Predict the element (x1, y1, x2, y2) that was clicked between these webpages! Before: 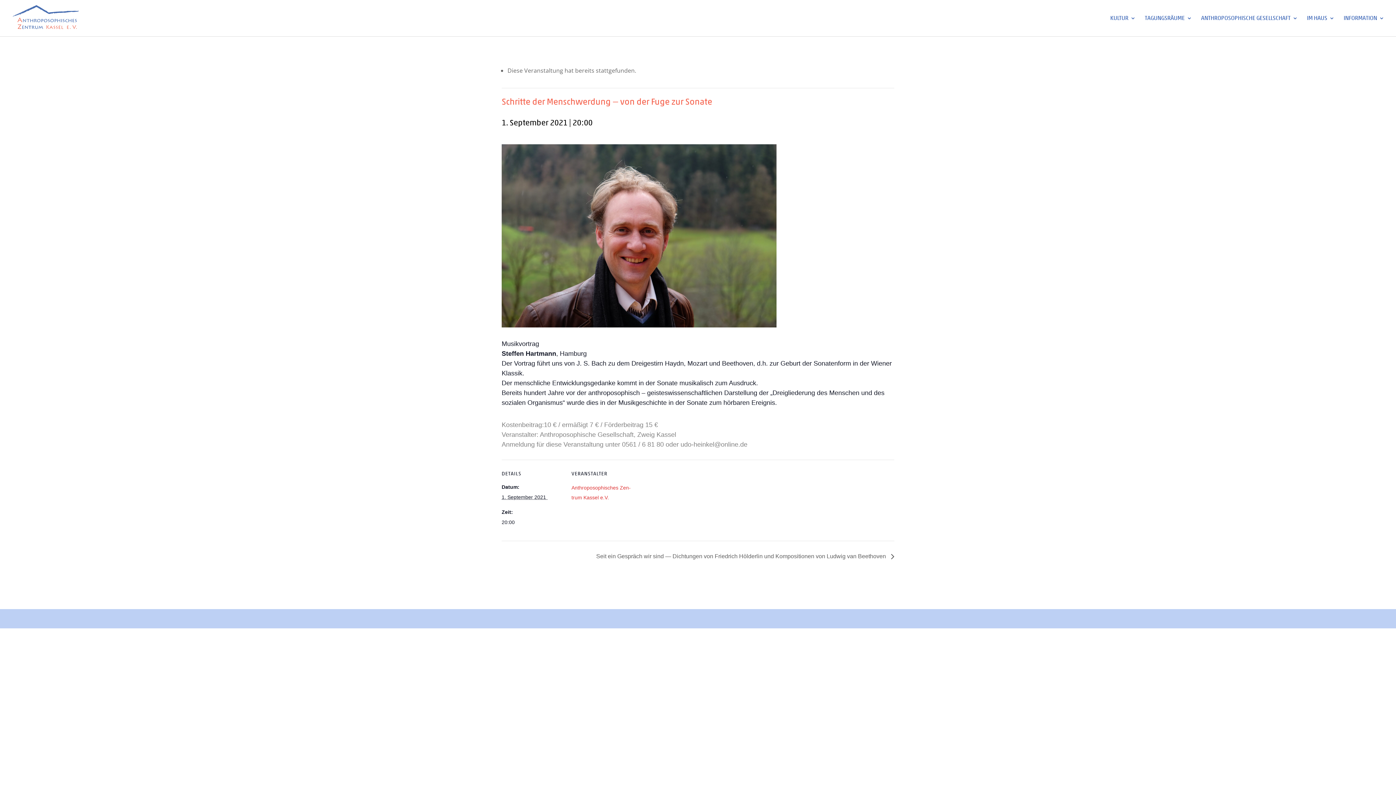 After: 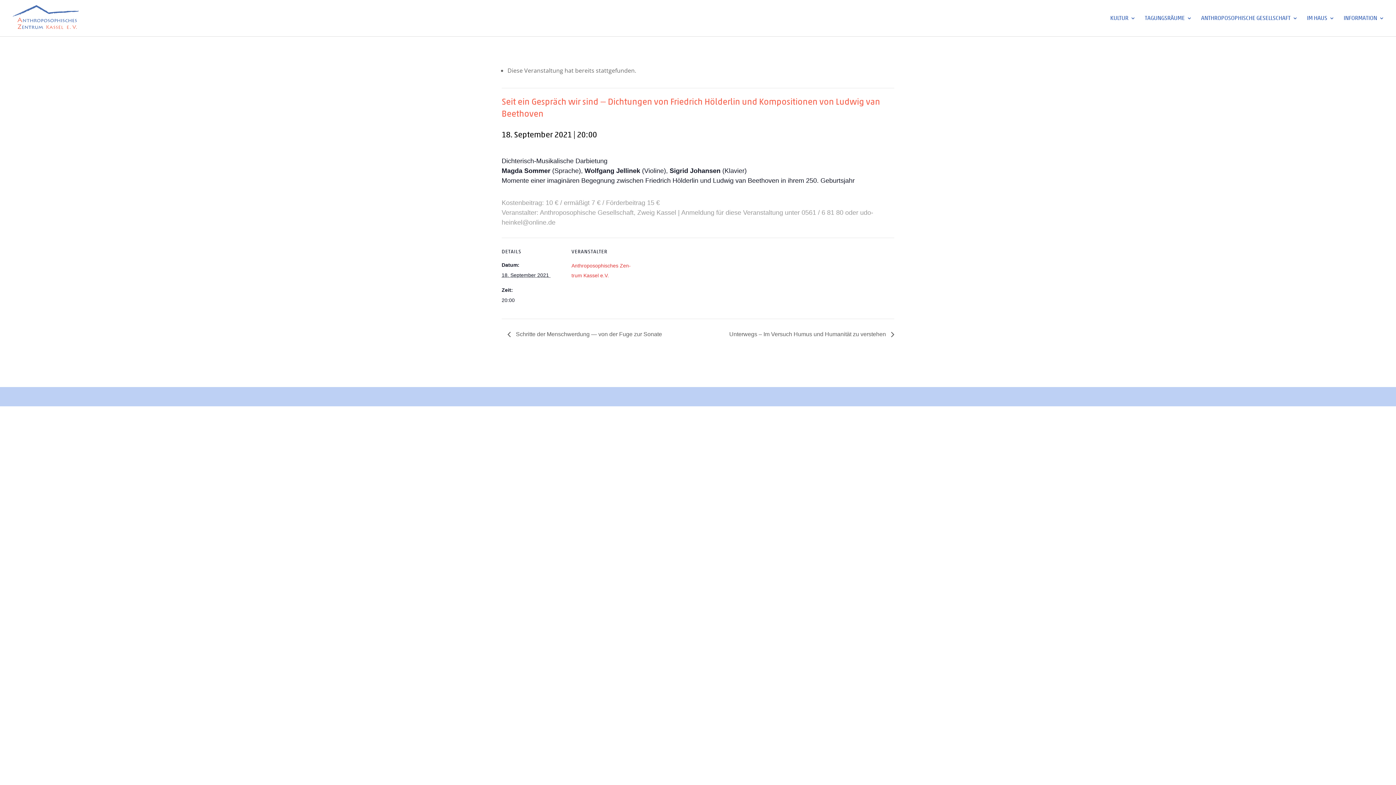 Action: bbox: (592, 553, 894, 559) label: Seit ein Gespräch wir sind — Dich­tun­gen von Fried­rich Höl­der­lin und Kom­po­si­tio­nen von Lud­wig van Beet­ho­ven 